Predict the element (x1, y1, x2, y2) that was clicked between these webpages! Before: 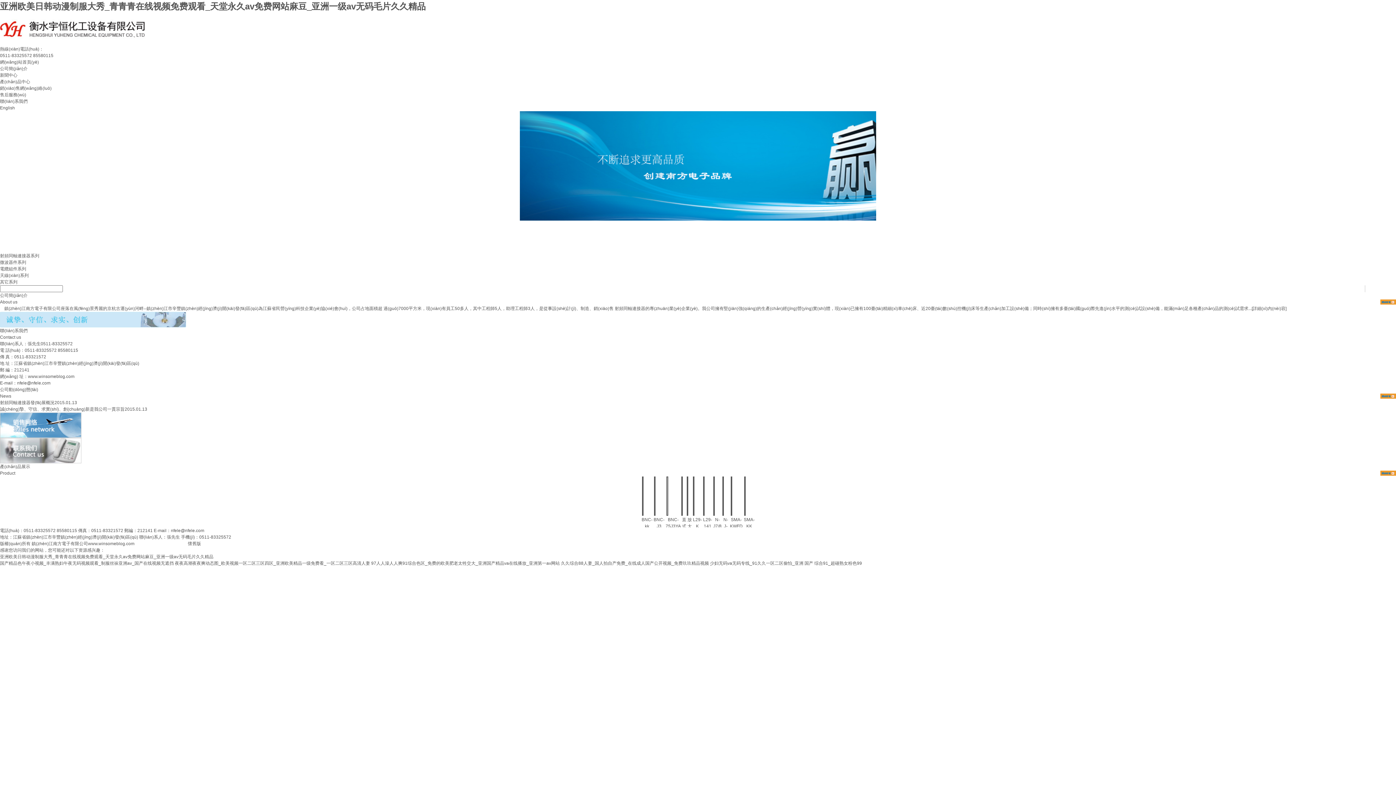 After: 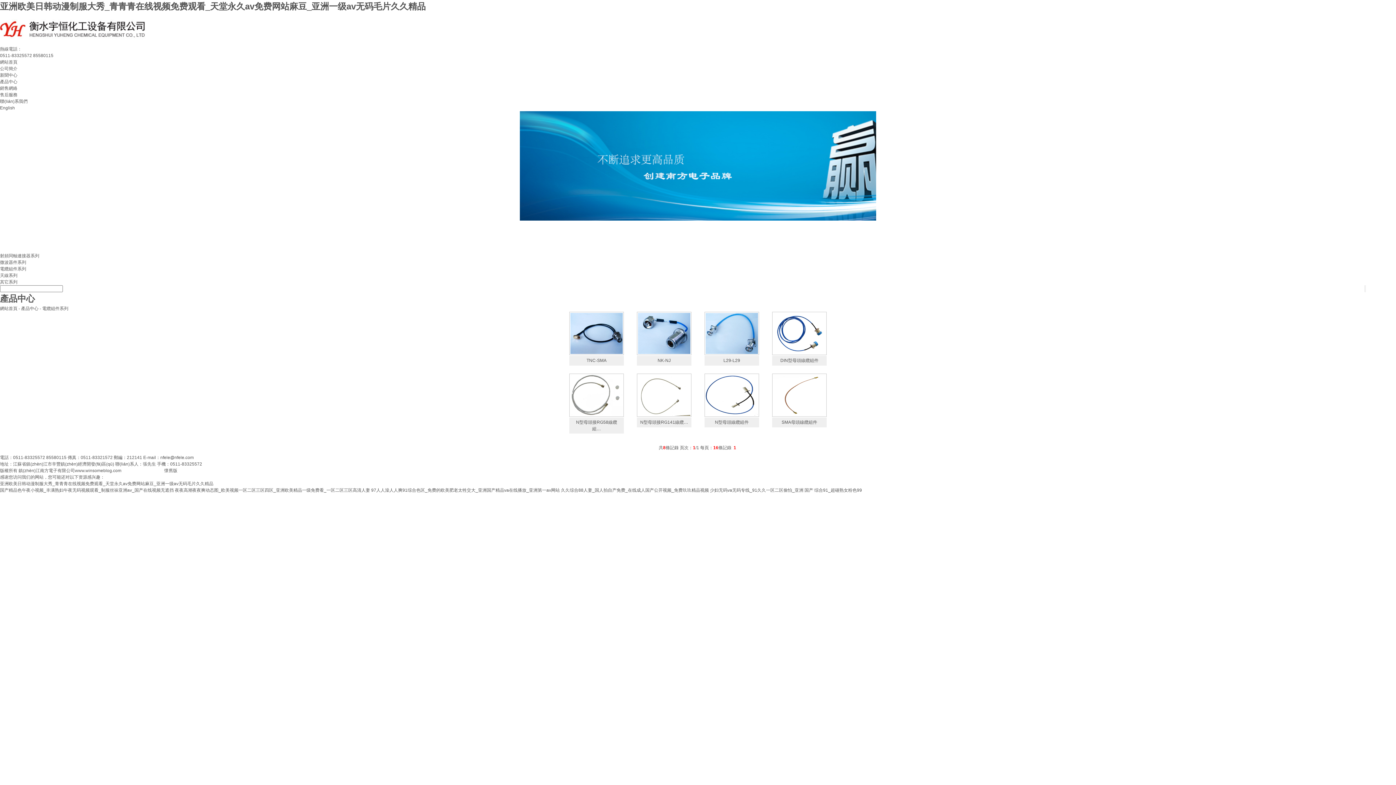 Action: label: 電纜組件系列 bbox: (0, 266, 26, 271)